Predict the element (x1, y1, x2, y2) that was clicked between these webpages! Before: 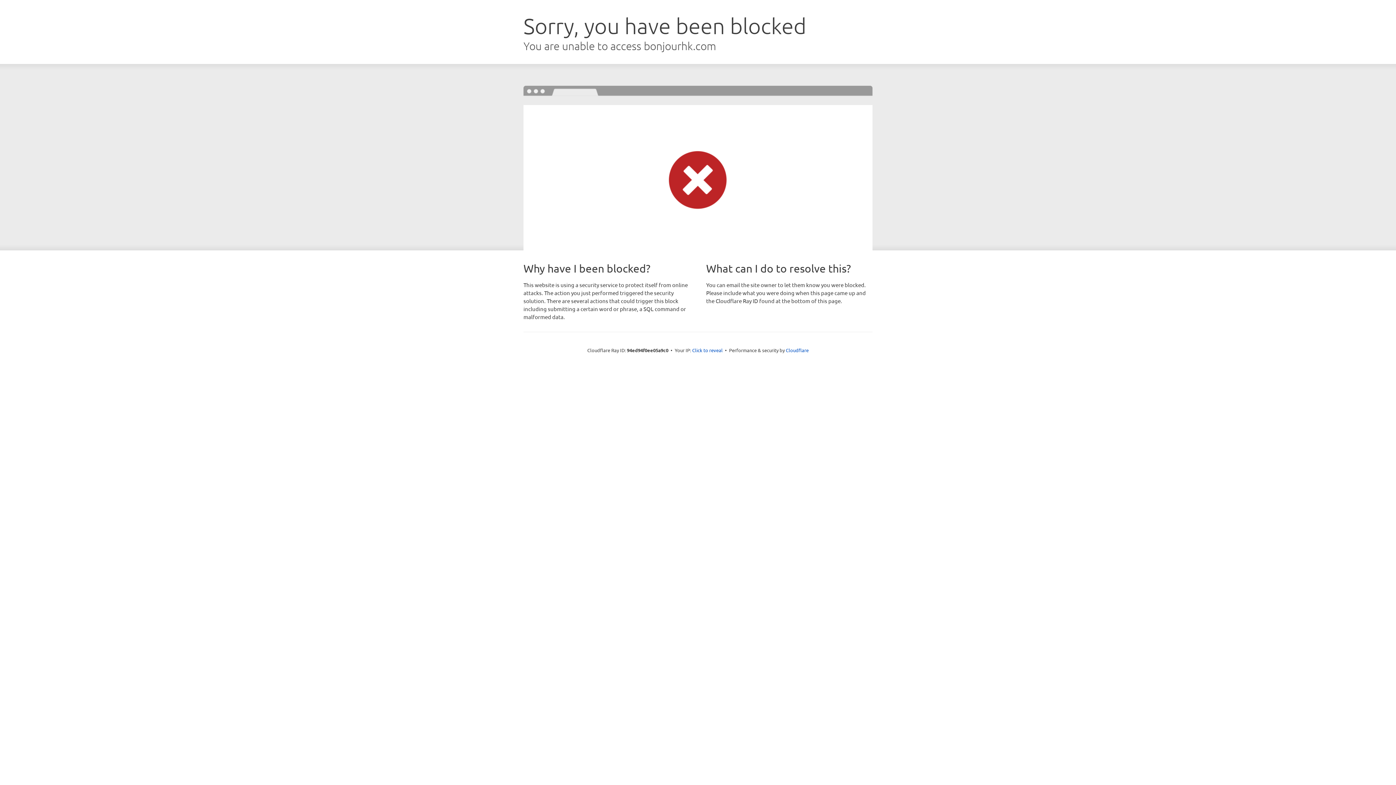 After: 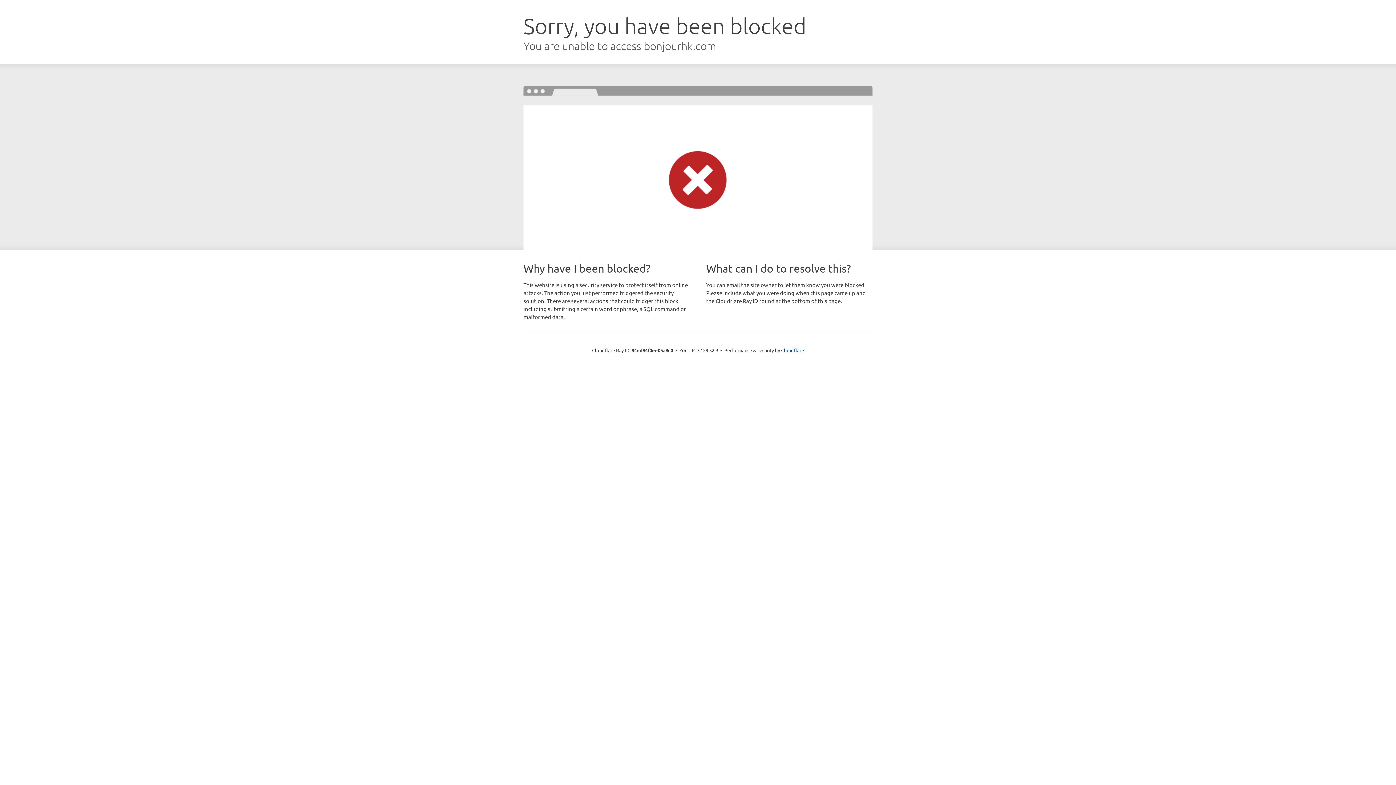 Action: label: Click to reveal bbox: (692, 346, 722, 353)